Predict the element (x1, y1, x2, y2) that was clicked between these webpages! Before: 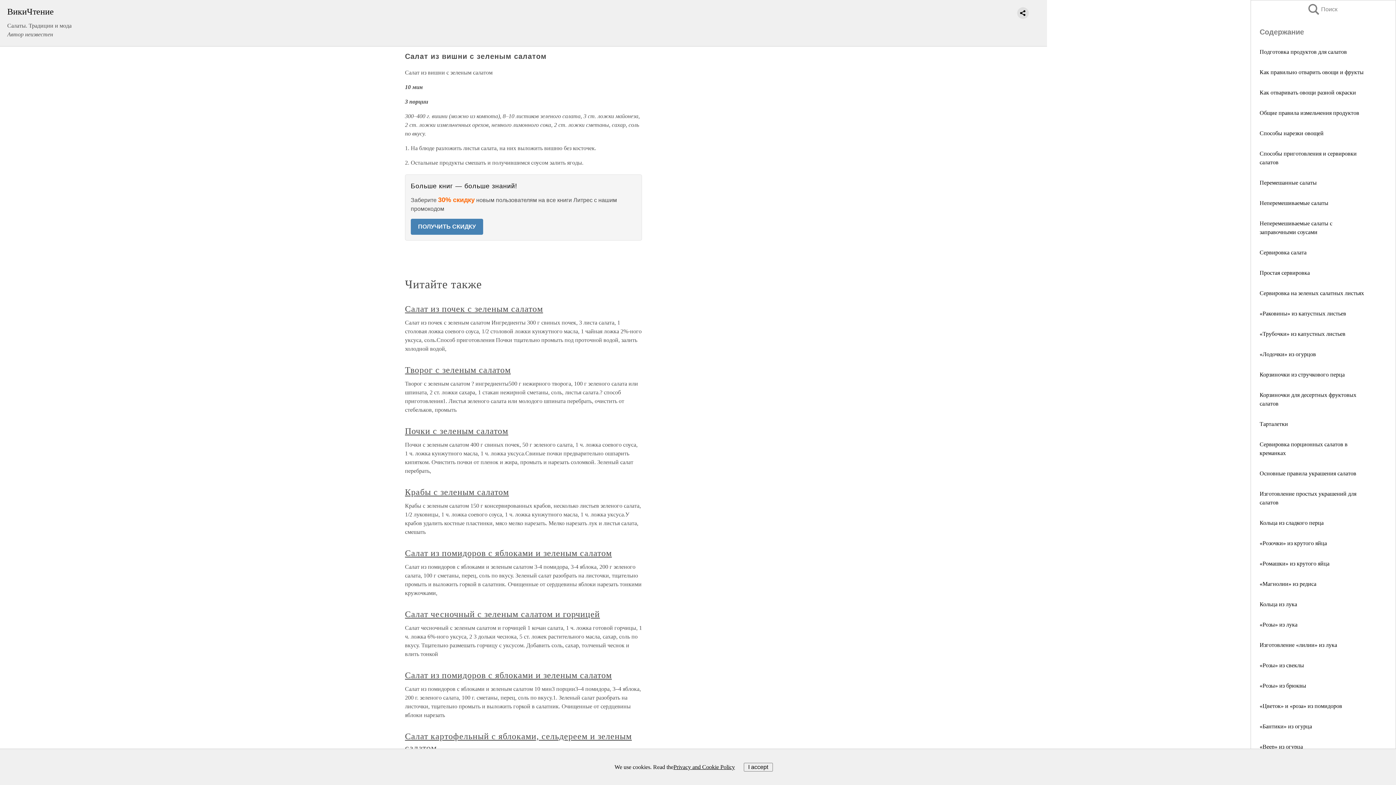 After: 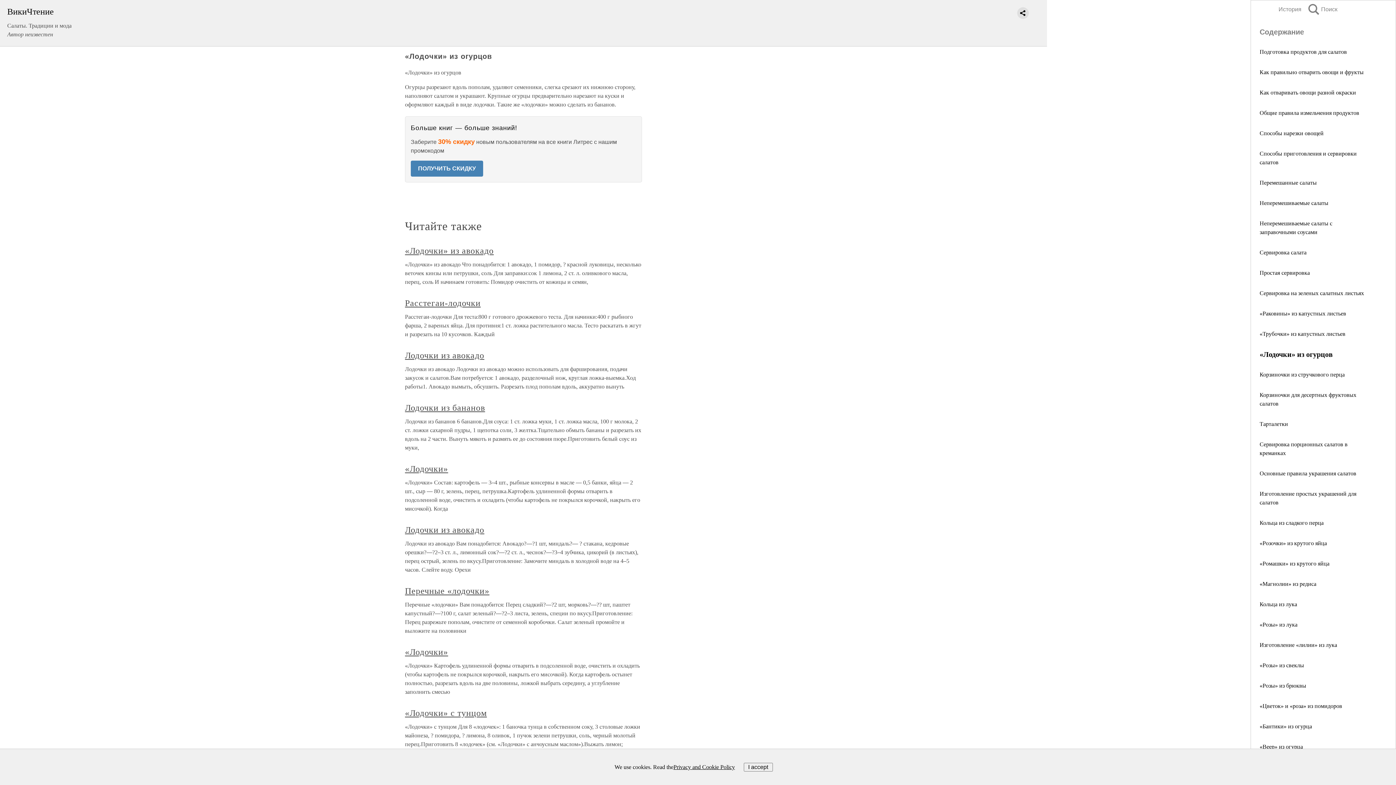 Action: bbox: (1260, 351, 1316, 357) label: «Лодочки» из огурцов